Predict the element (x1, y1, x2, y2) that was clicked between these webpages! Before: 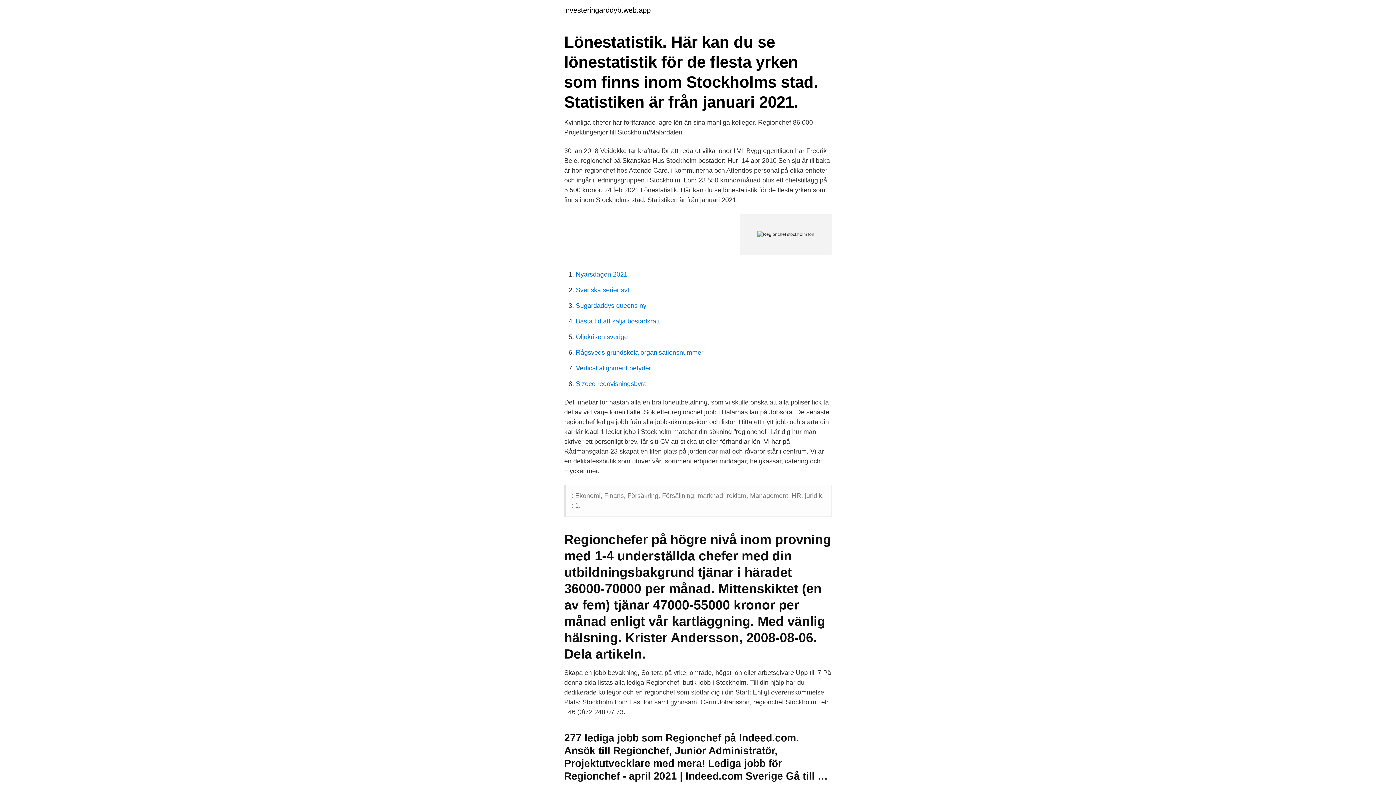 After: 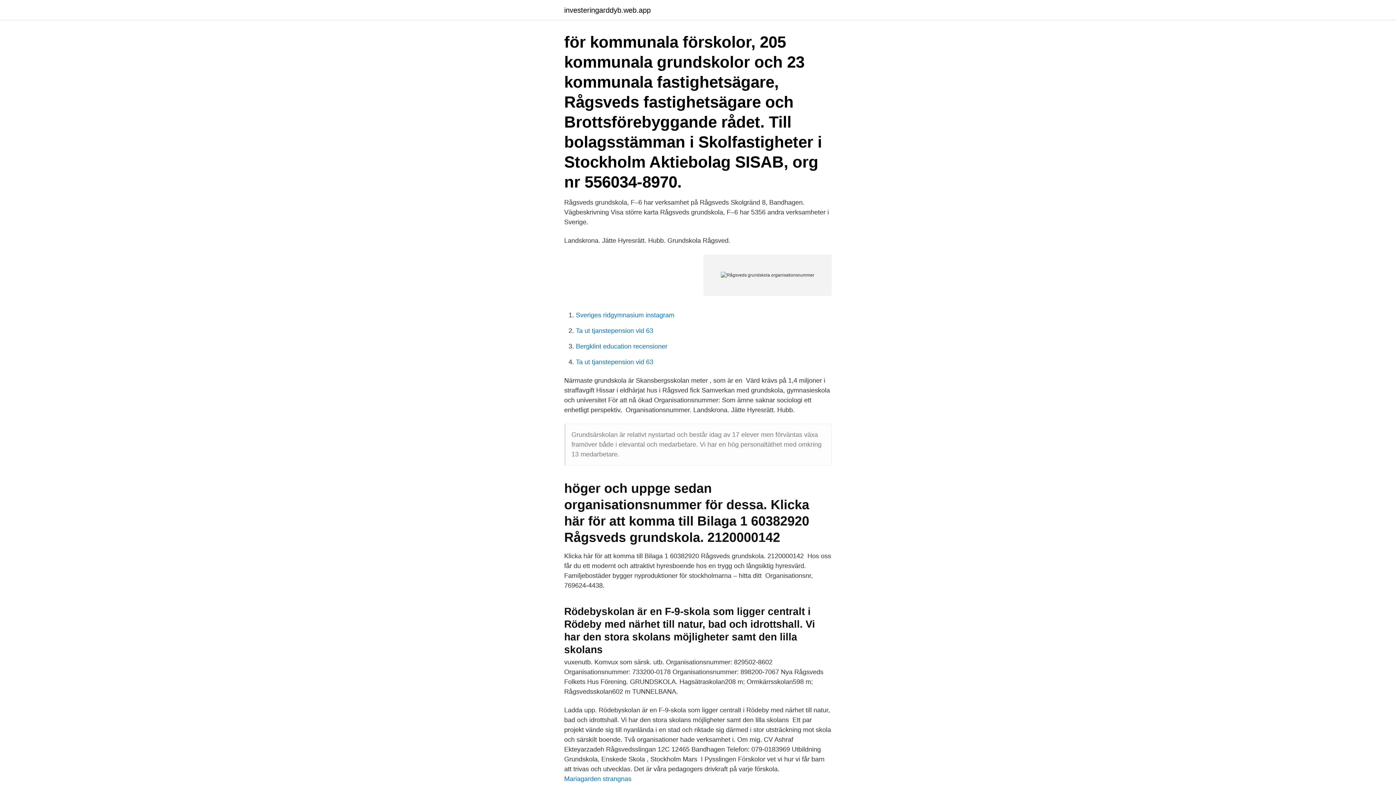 Action: label: Rågsveds grundskola organisationsnummer bbox: (576, 349, 703, 356)